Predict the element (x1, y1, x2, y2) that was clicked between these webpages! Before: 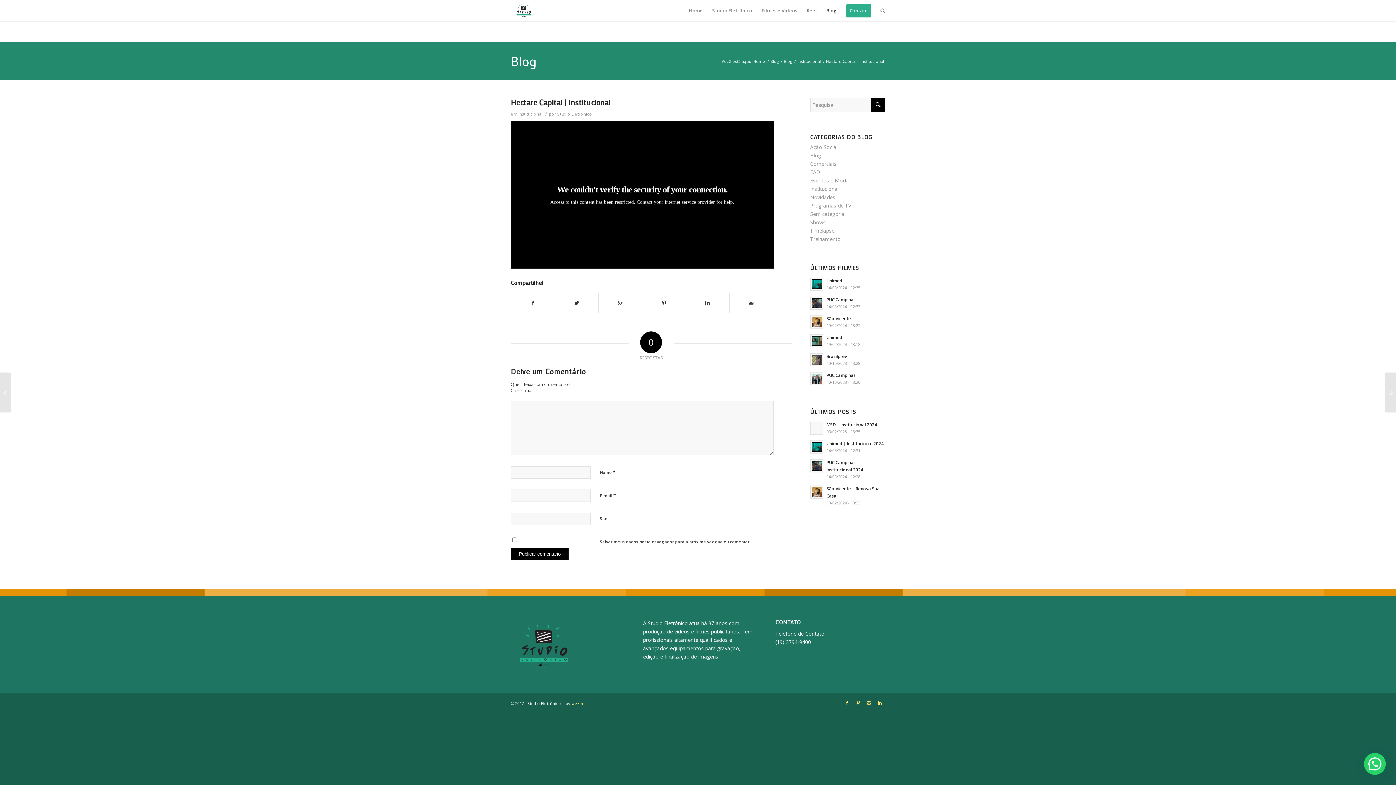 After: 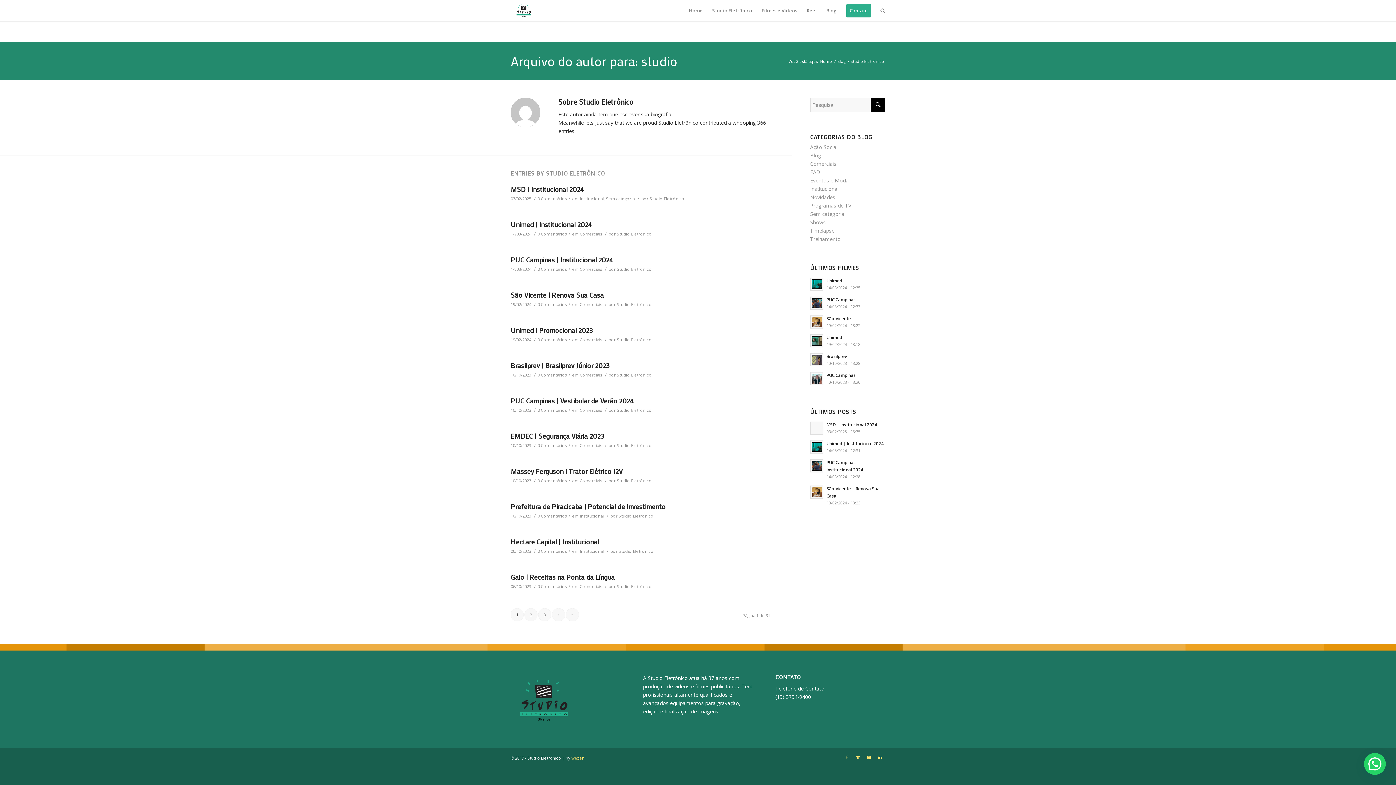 Action: bbox: (557, 111, 592, 116) label: Studio Eletrônico